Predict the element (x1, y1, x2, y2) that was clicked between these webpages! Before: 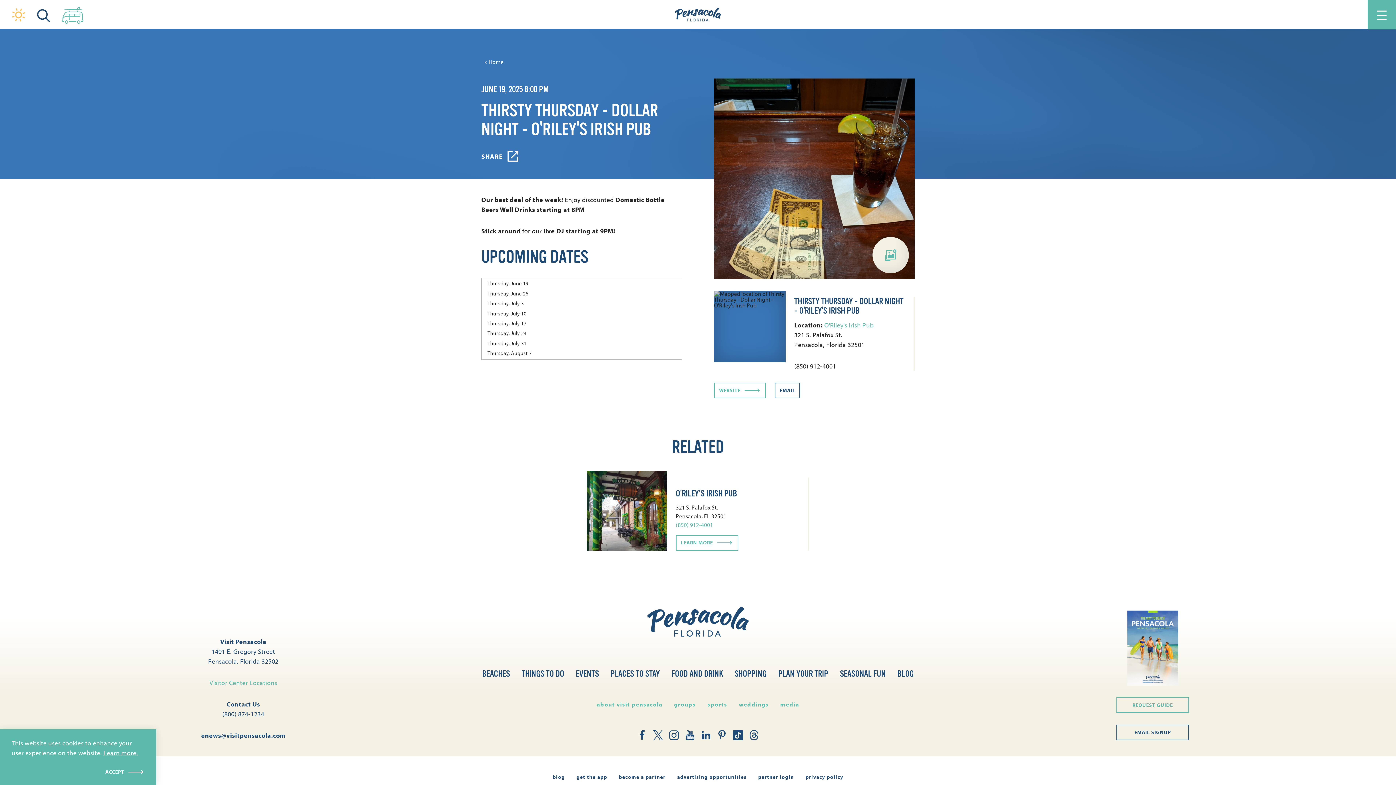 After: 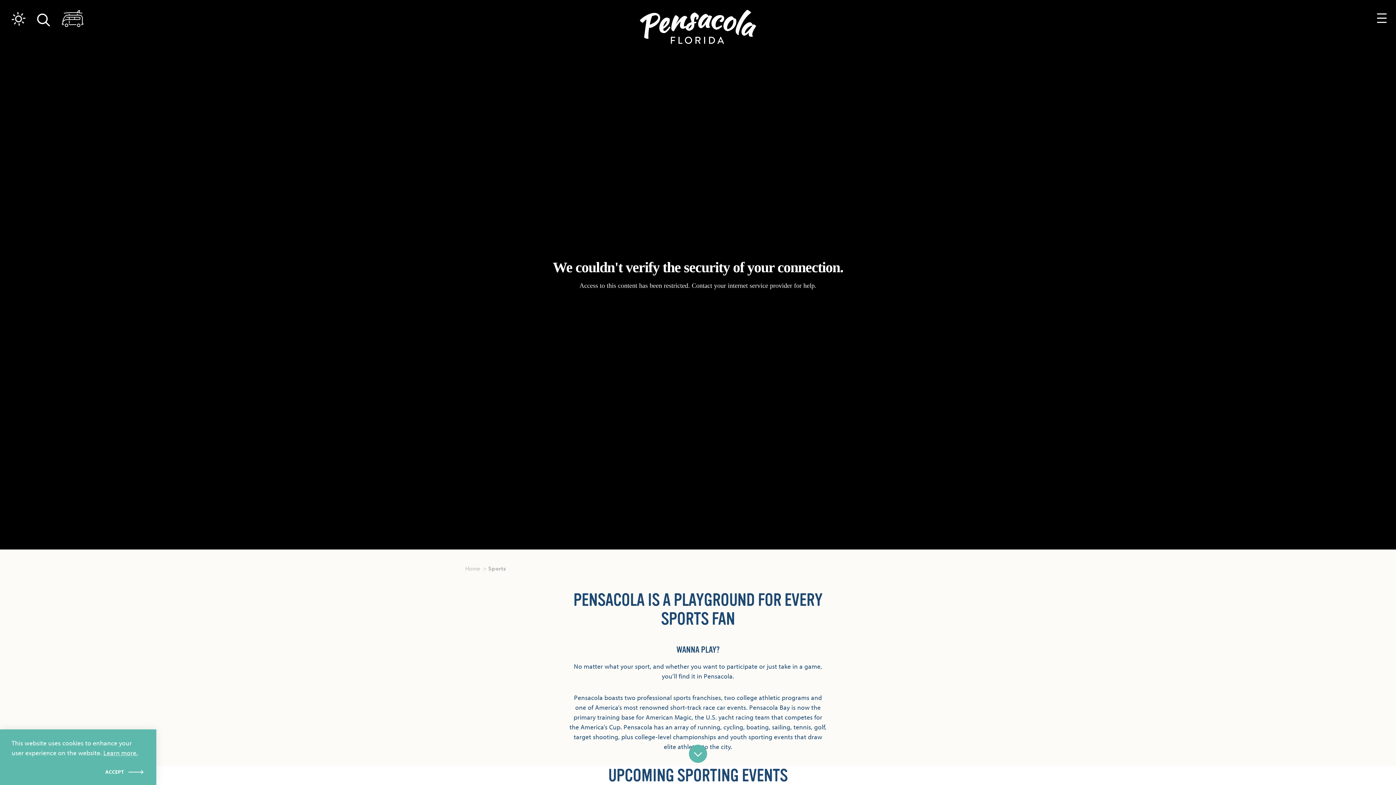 Action: label: sports bbox: (707, 701, 727, 708)